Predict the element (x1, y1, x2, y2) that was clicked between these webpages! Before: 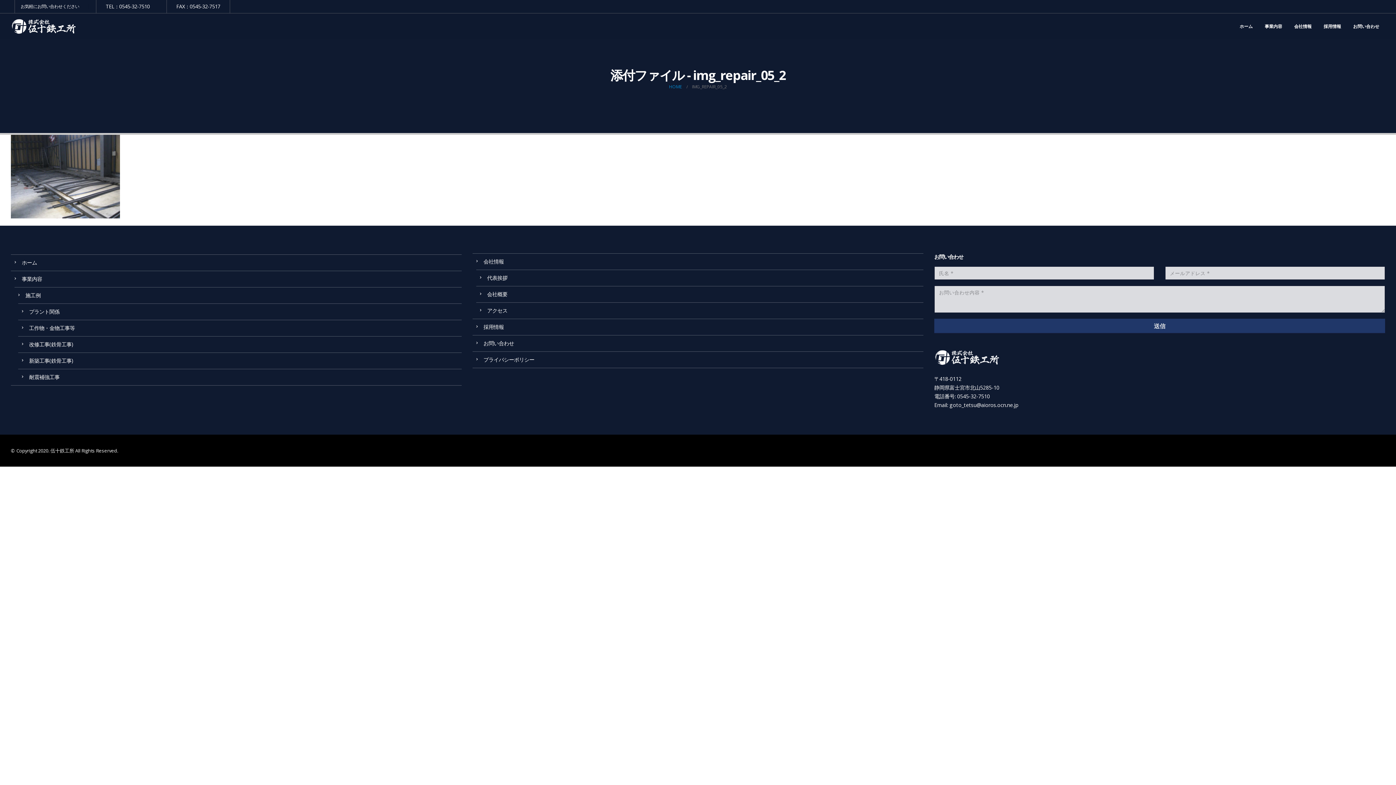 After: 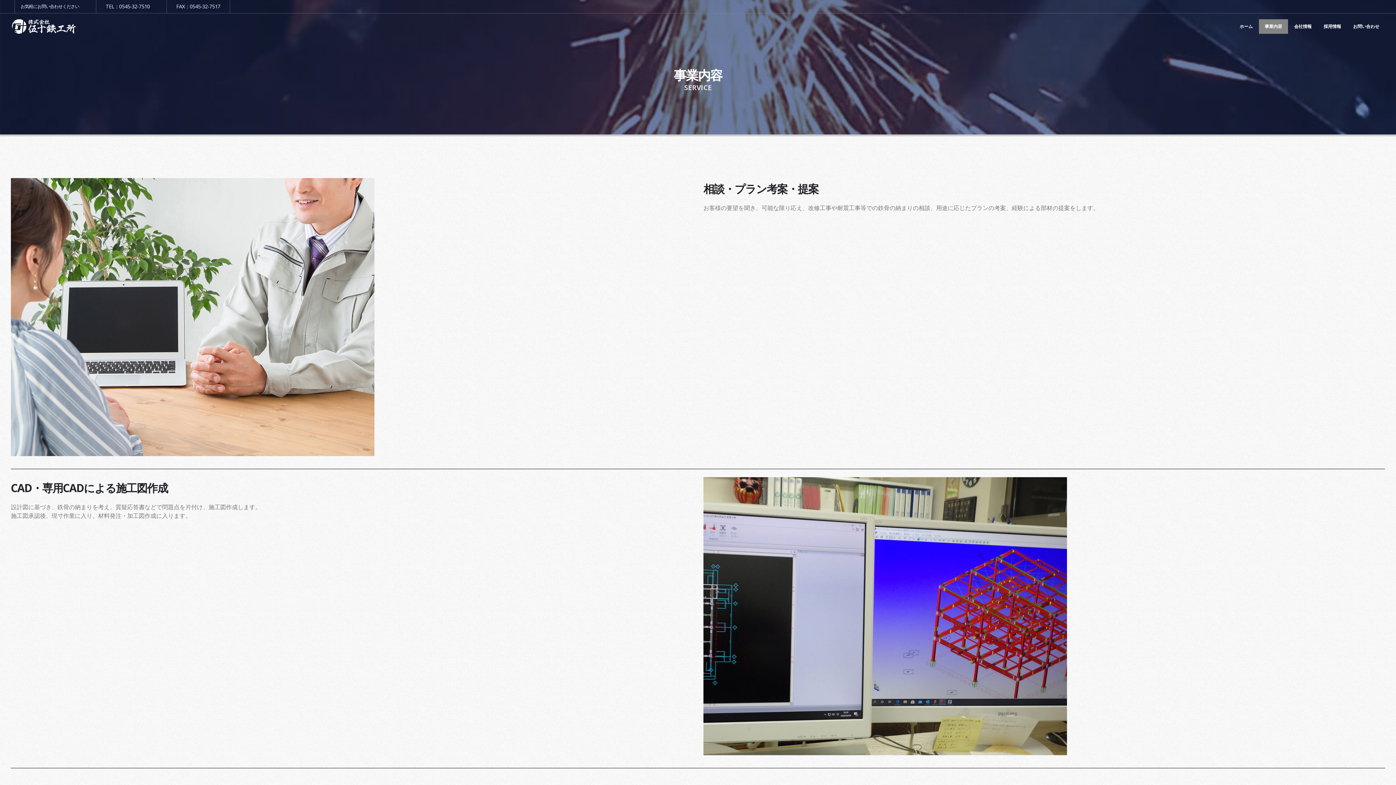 Action: label: 事業内容 bbox: (10, 271, 461, 287)